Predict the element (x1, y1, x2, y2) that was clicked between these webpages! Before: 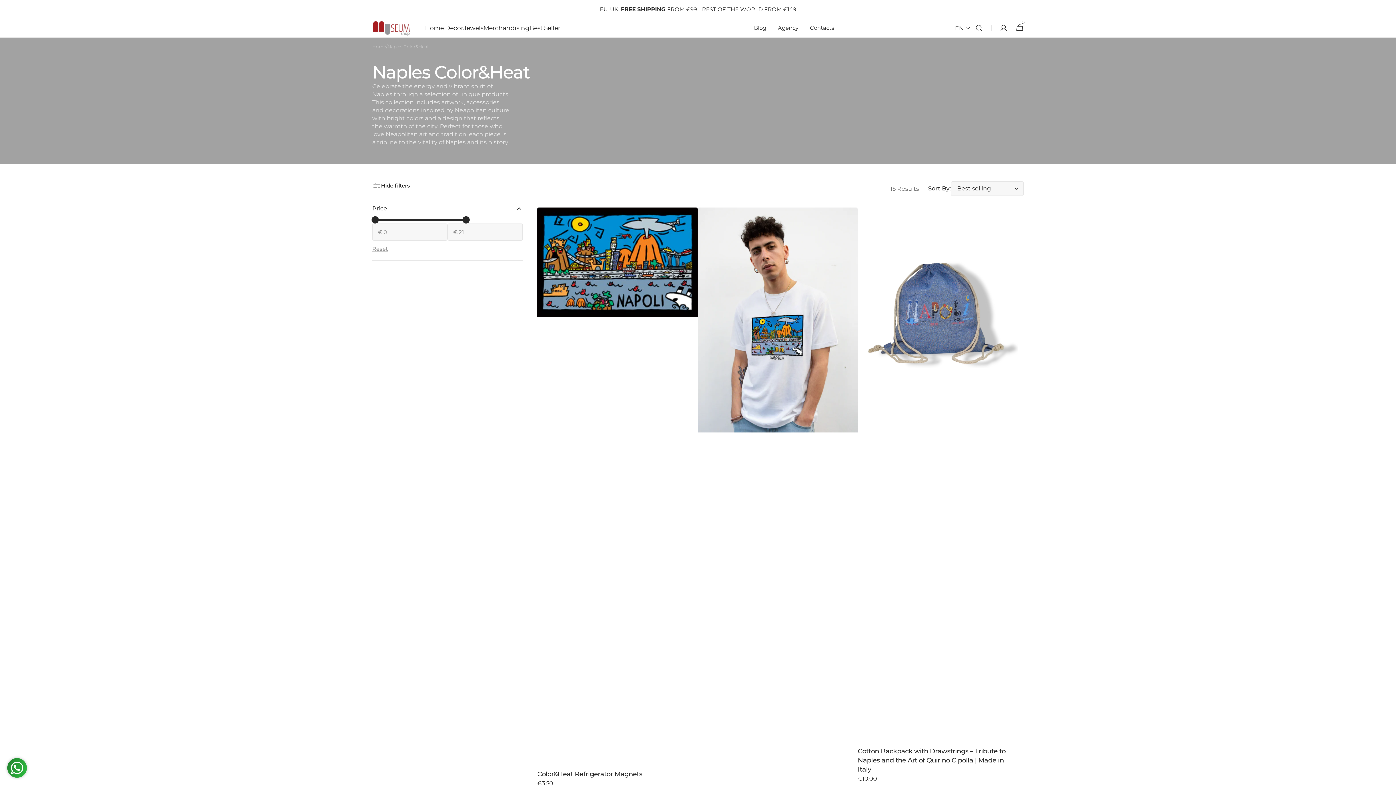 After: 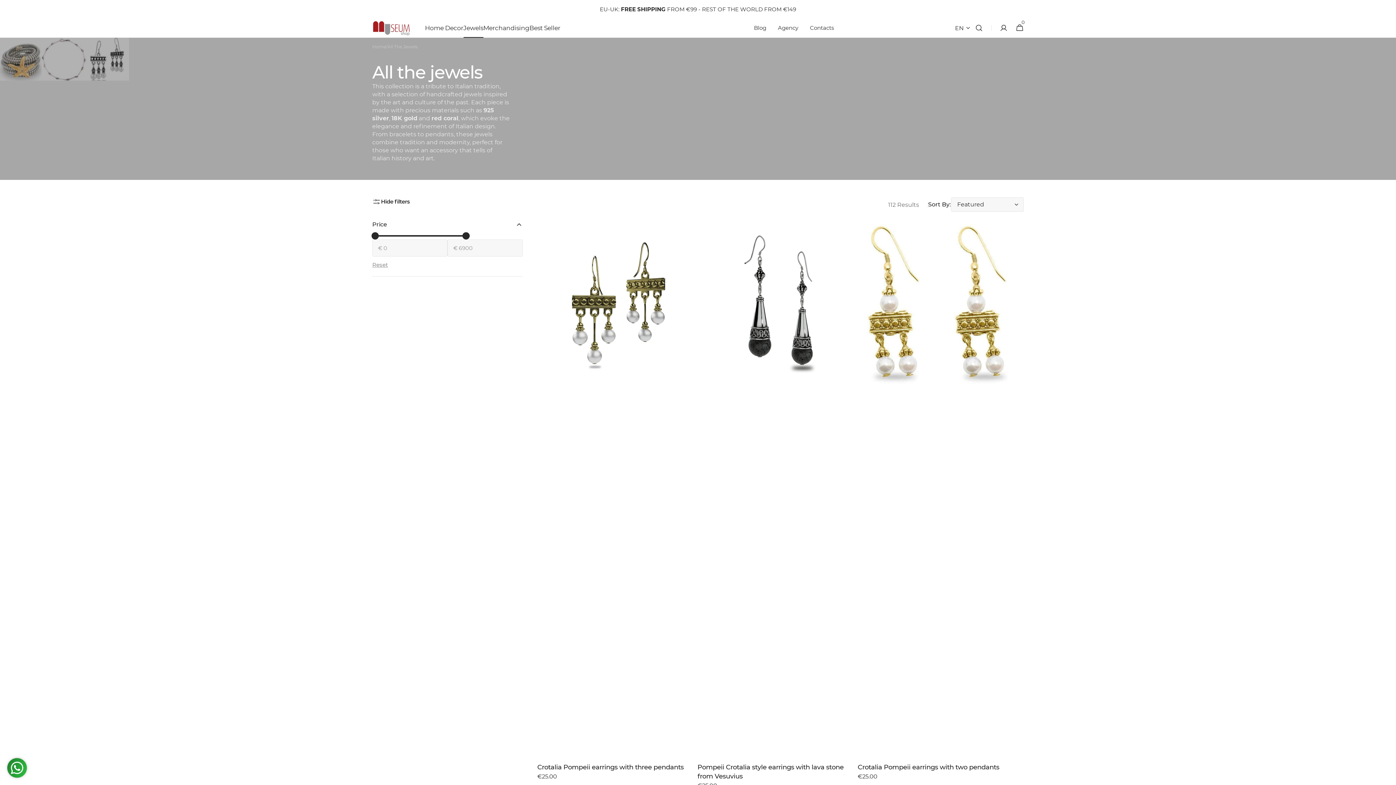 Action: bbox: (463, 18, 483, 37) label: Jewels